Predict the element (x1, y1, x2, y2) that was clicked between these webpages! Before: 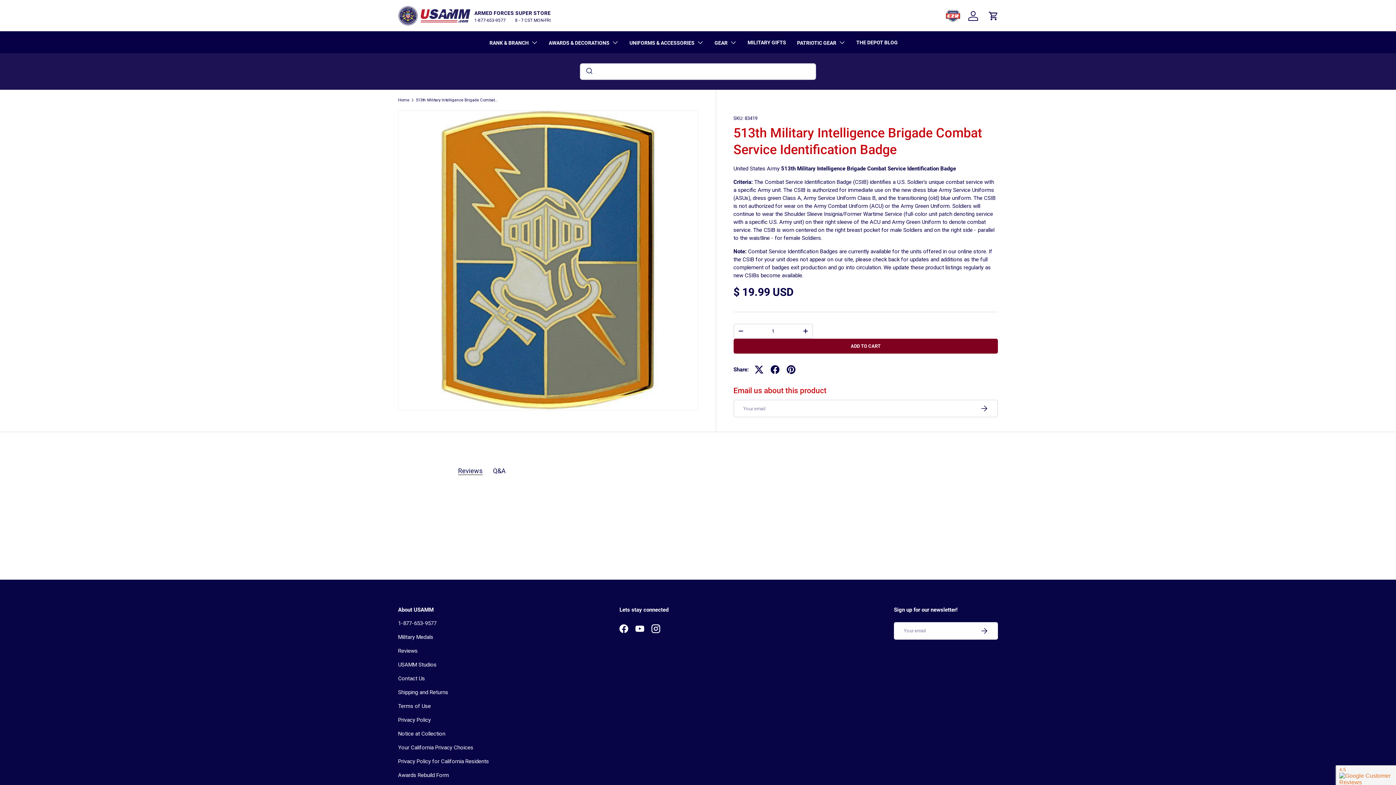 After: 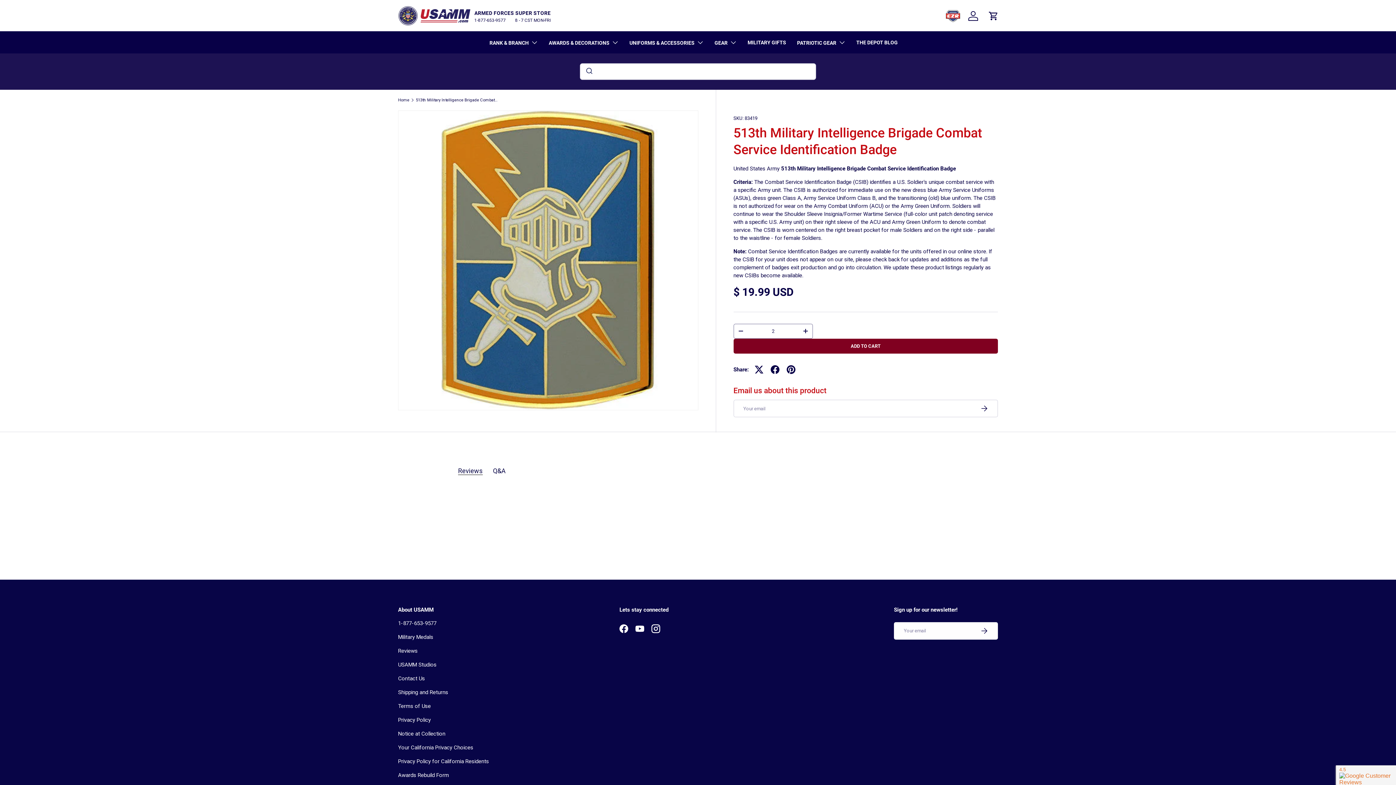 Action: bbox: (798, 324, 812, 338) label: +